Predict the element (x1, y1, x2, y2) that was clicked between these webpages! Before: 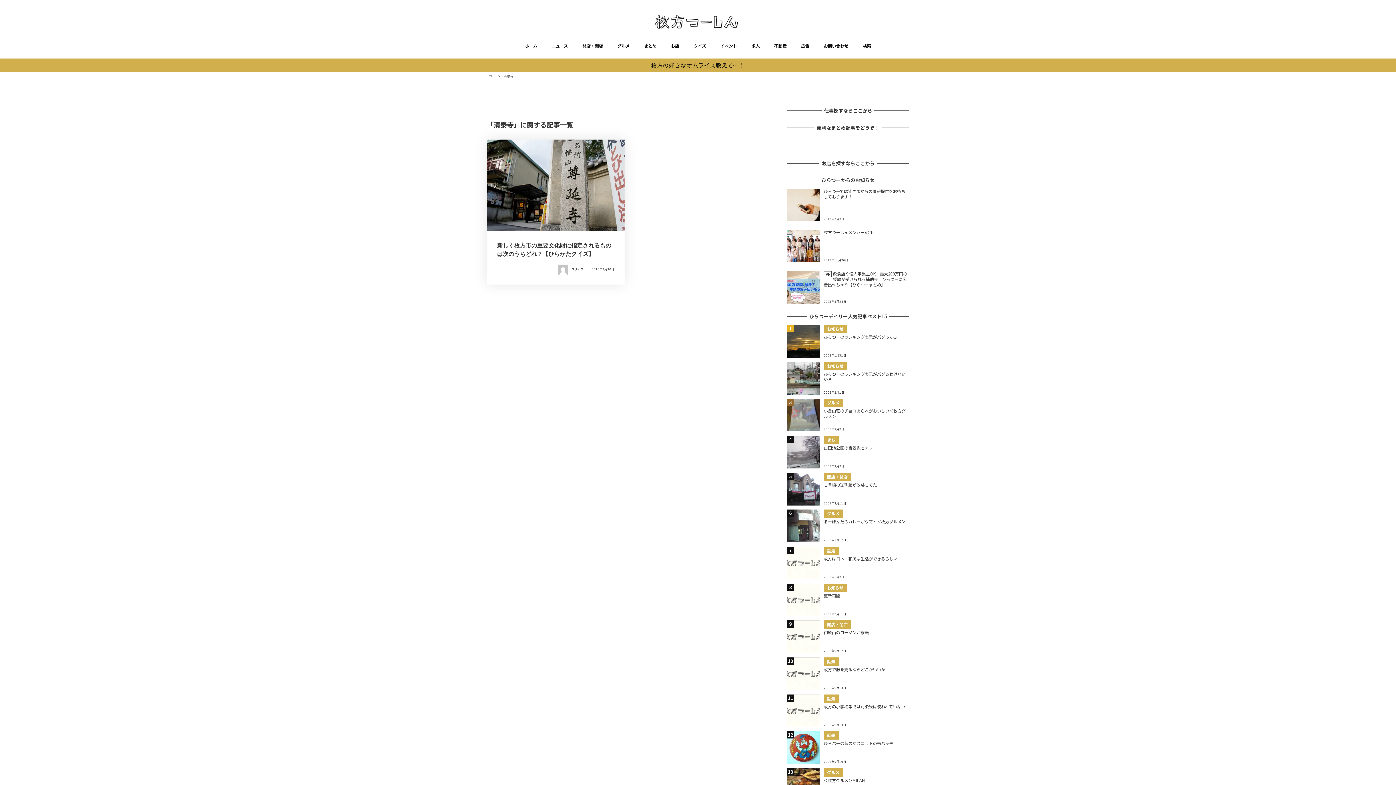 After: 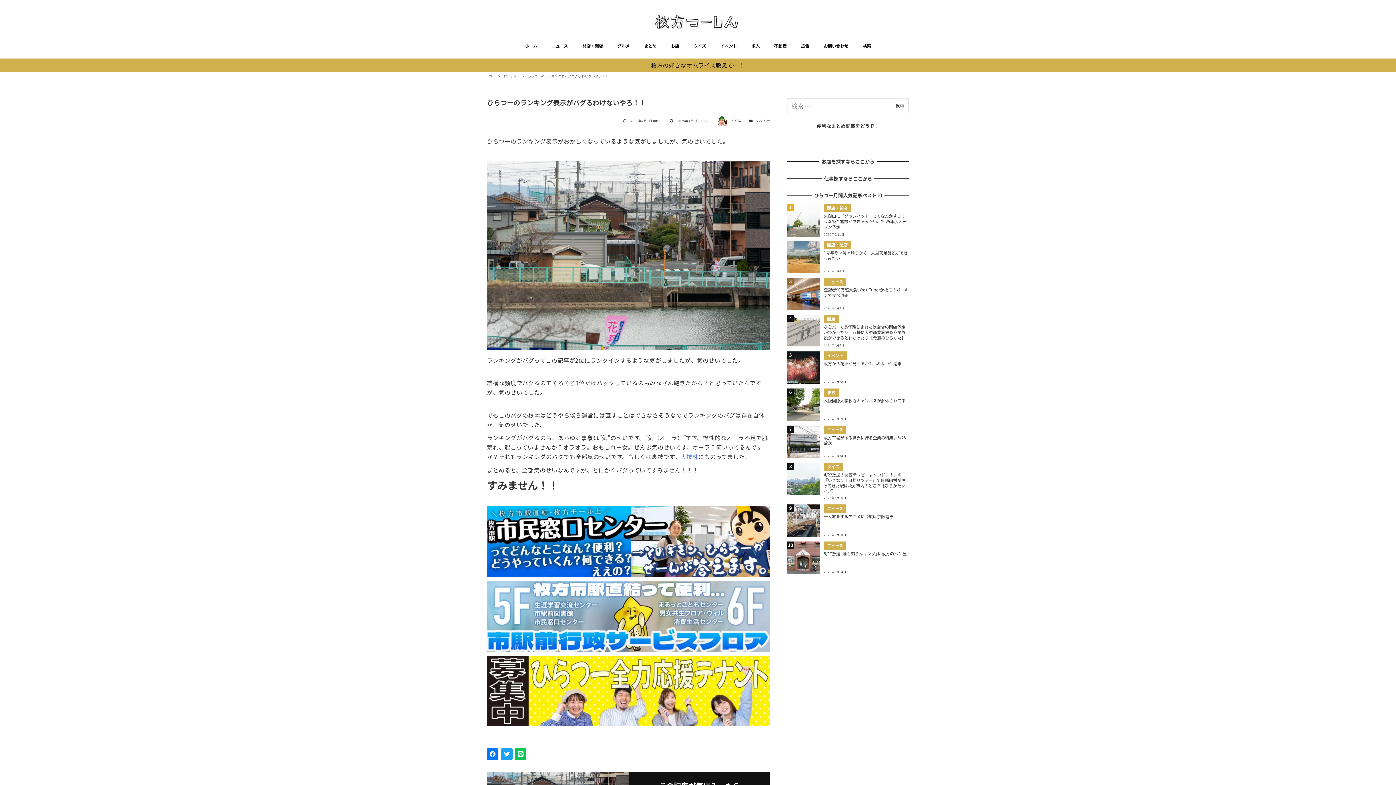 Action: label: お知らせ
ひらつーのランキング表示がバグるわけないやろ！！
2008年2月1日 bbox: (787, 362, 909, 394)